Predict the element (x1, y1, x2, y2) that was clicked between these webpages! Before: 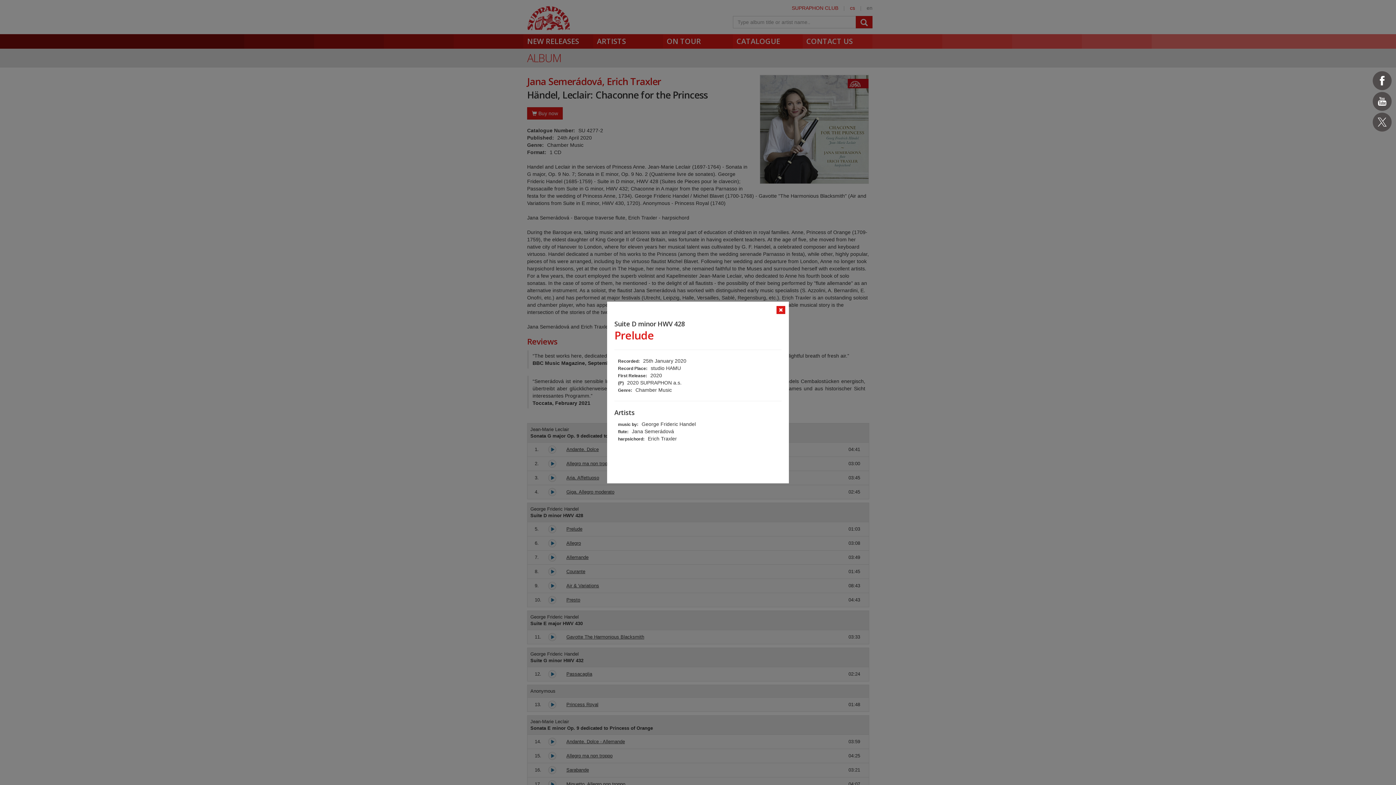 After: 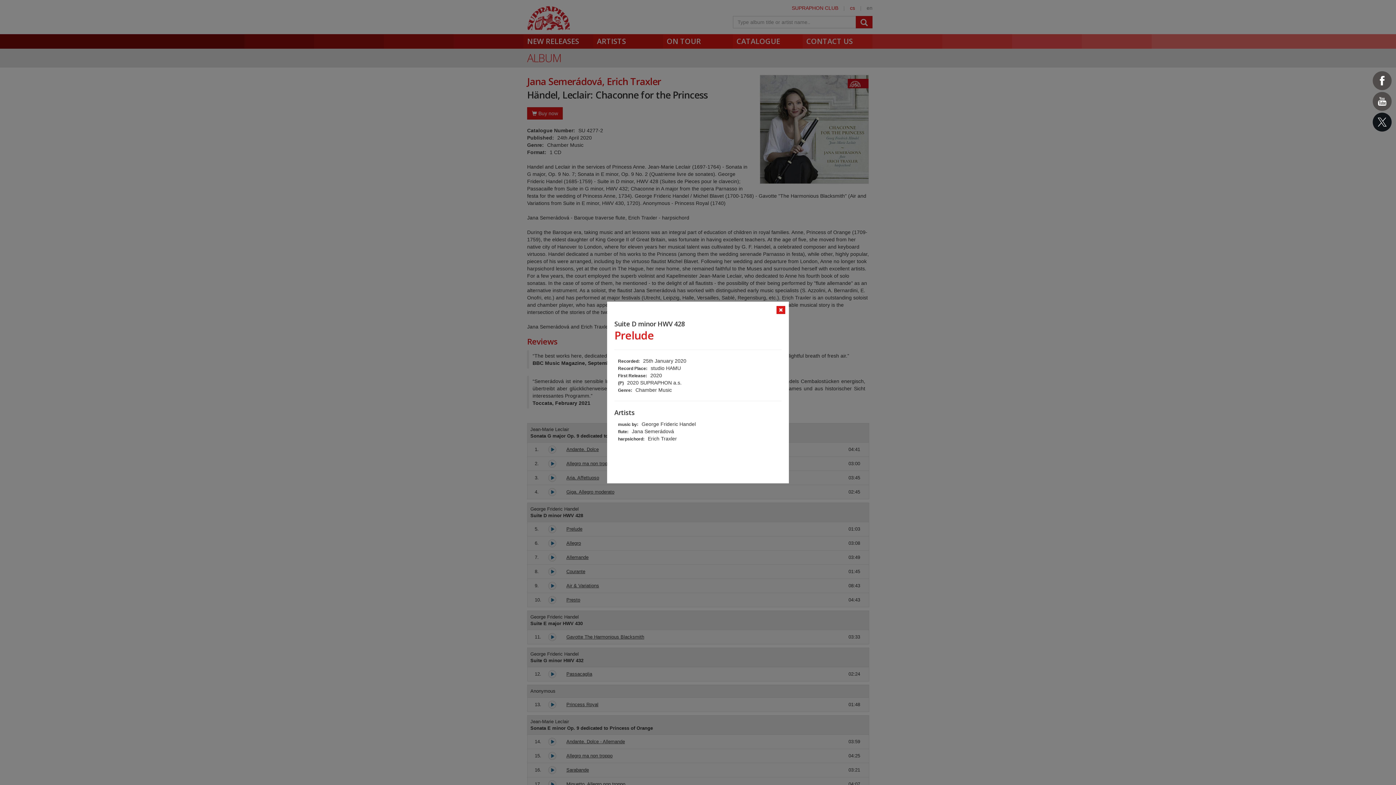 Action: bbox: (1373, 112, 1392, 131)